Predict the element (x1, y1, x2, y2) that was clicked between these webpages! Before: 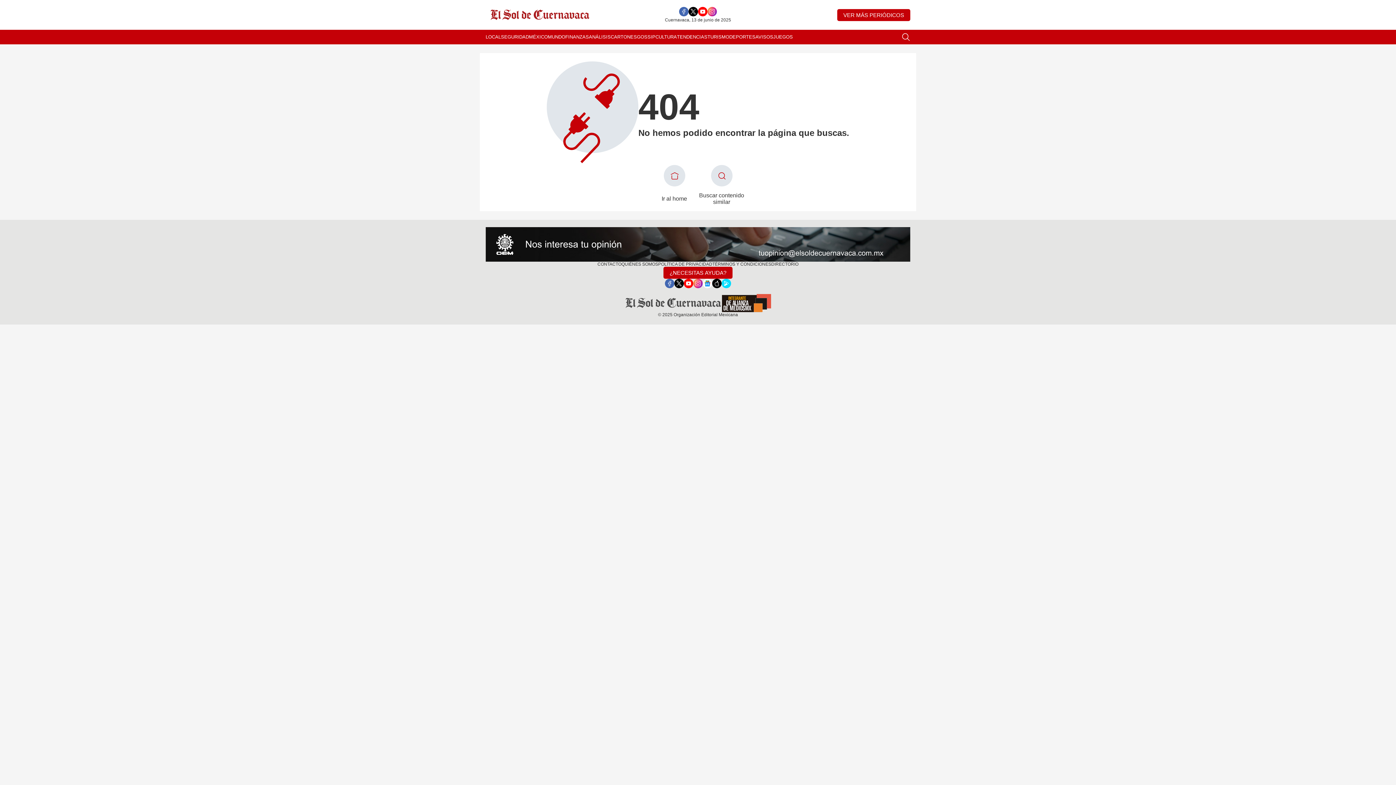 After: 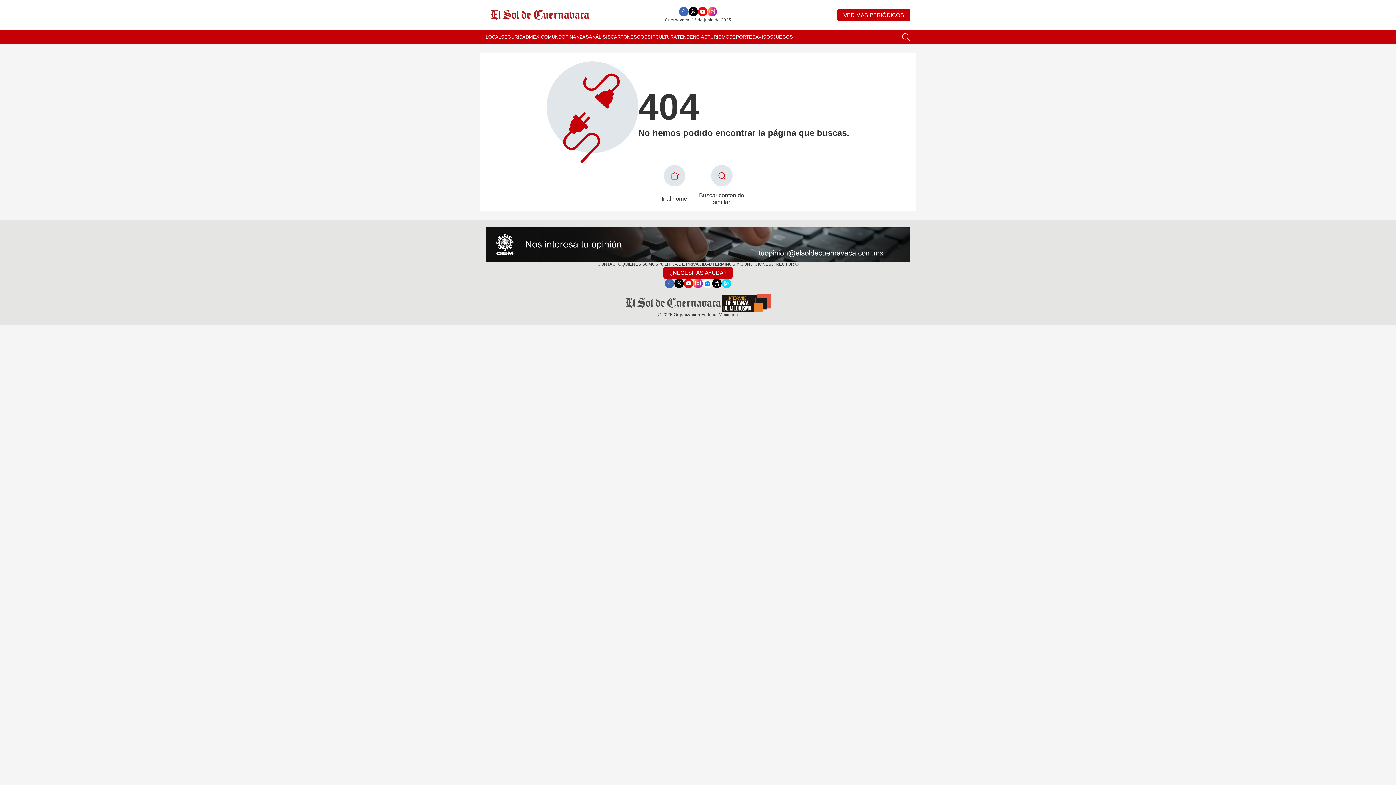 Action: bbox: (721, 278, 731, 288)